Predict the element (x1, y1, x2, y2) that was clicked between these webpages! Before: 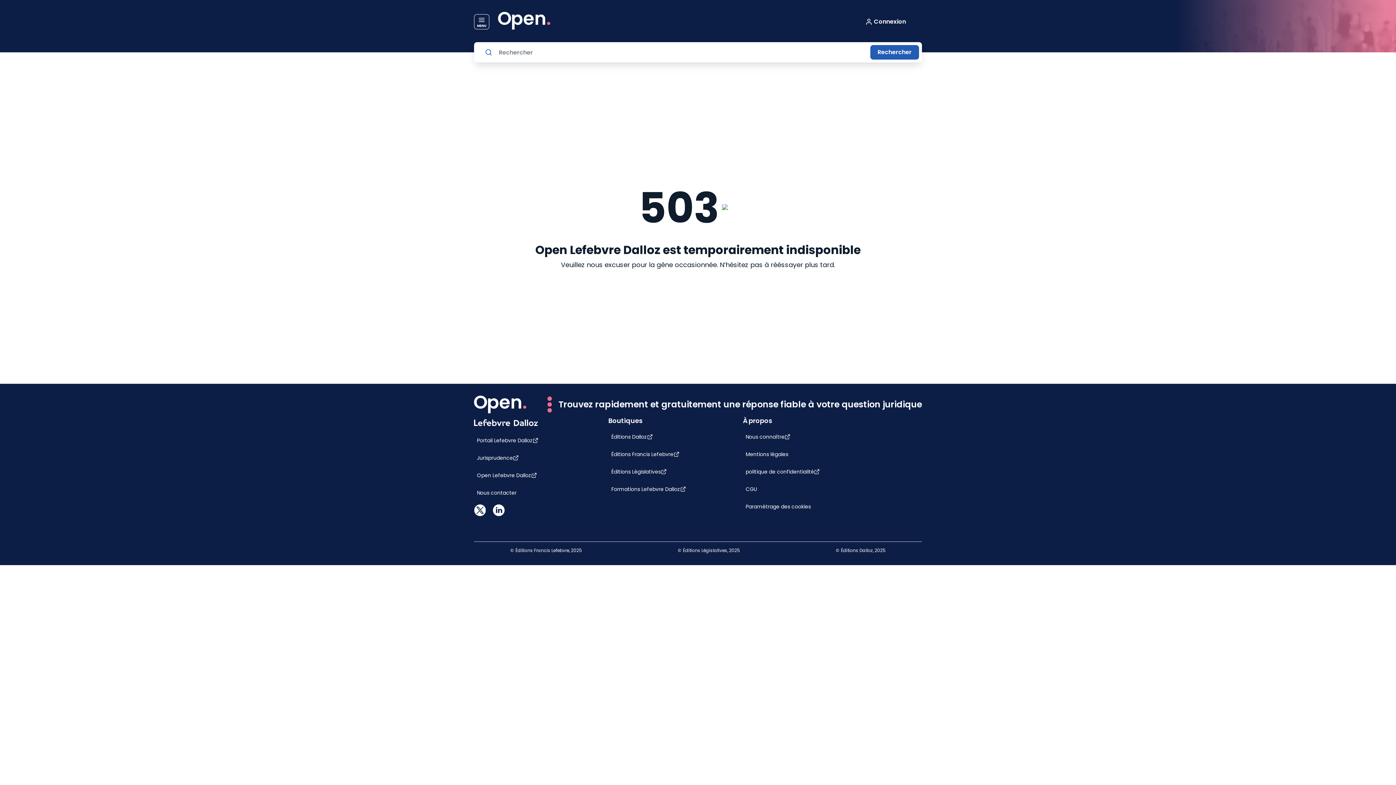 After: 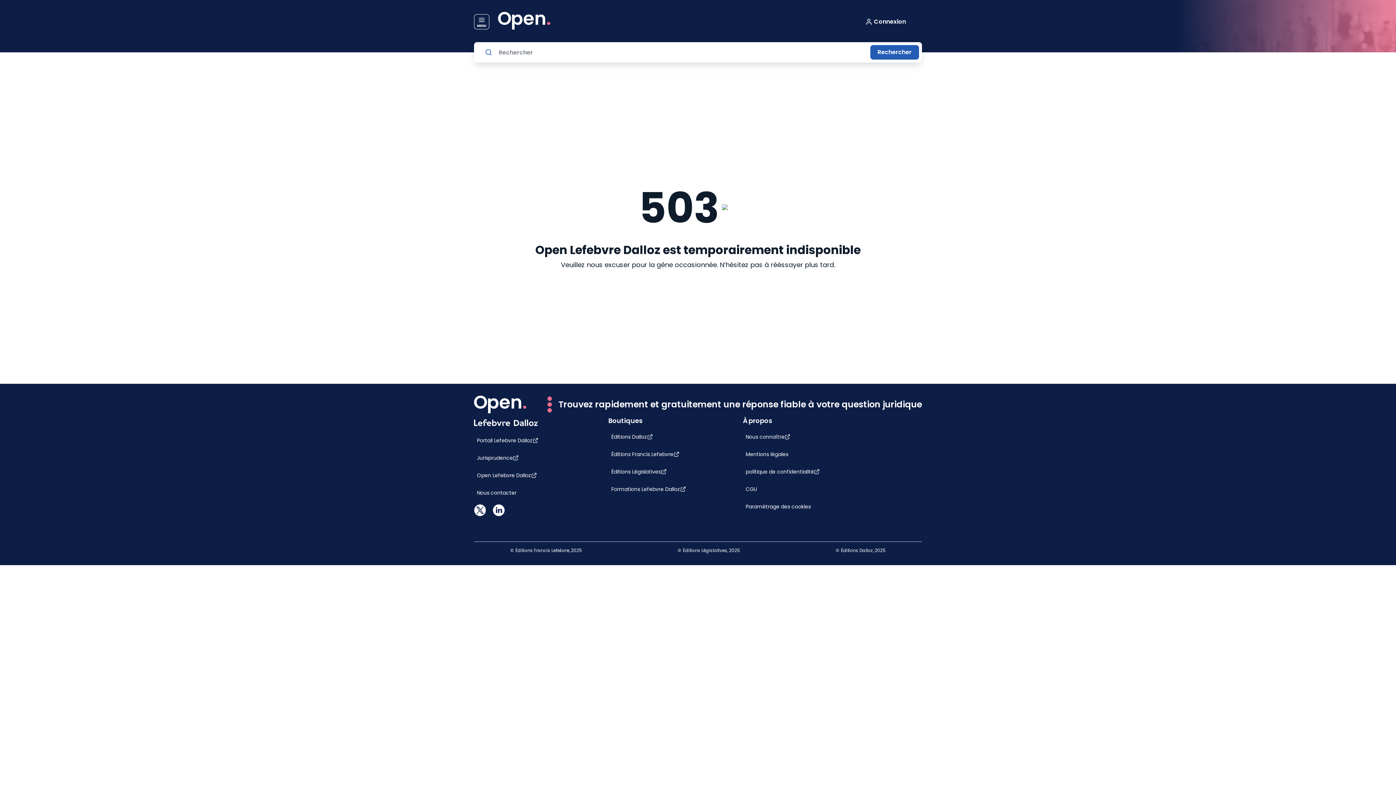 Action: bbox: (474, 510, 485, 518)